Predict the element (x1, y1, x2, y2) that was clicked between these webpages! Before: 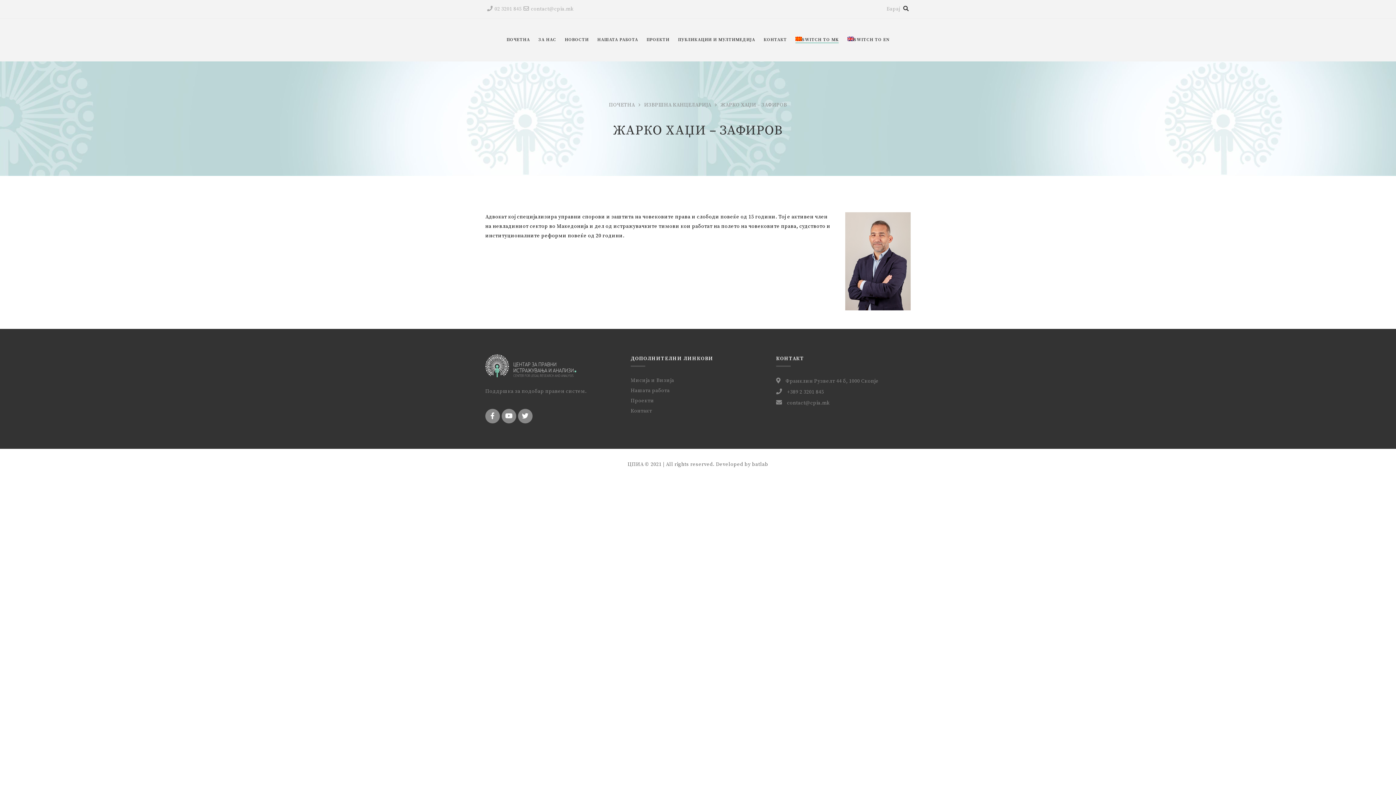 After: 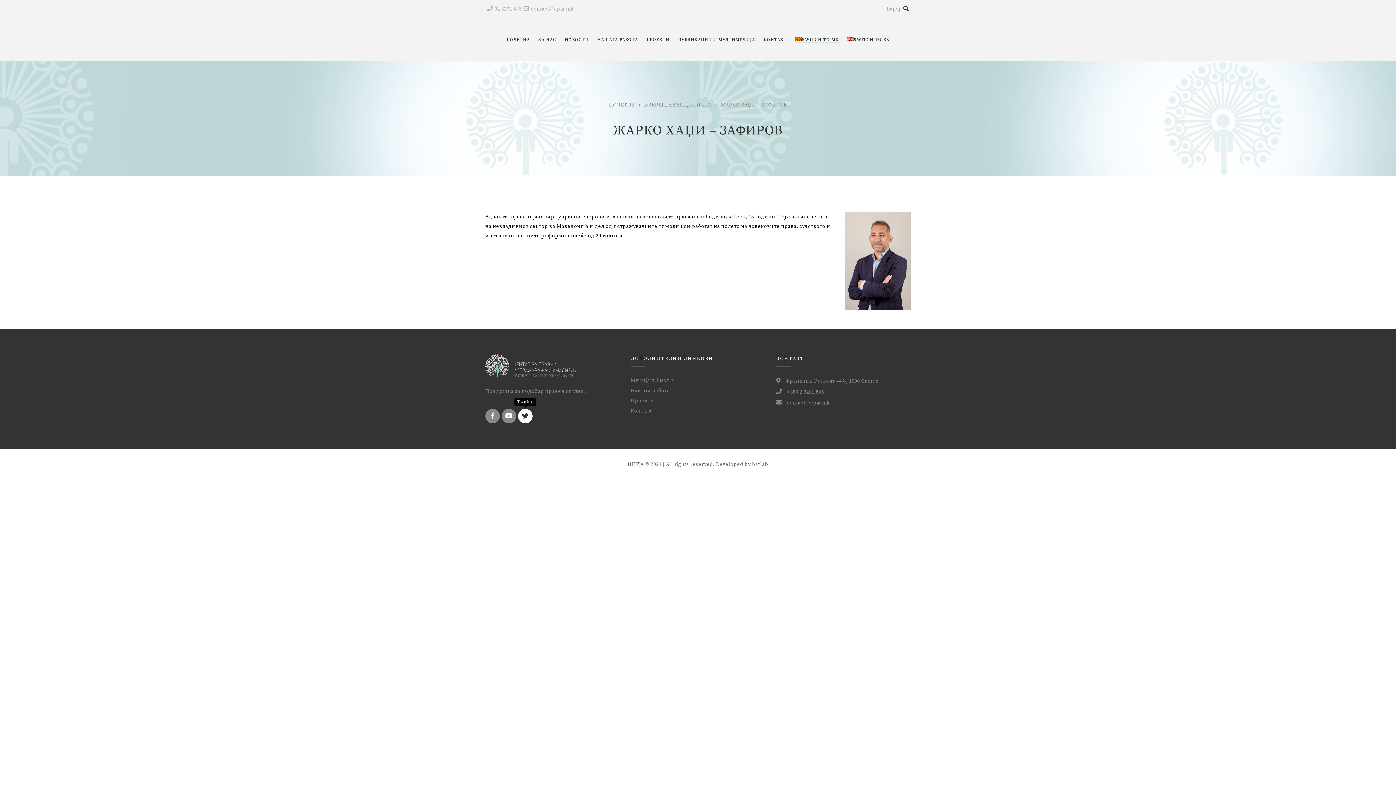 Action: bbox: (518, 408, 532, 423)